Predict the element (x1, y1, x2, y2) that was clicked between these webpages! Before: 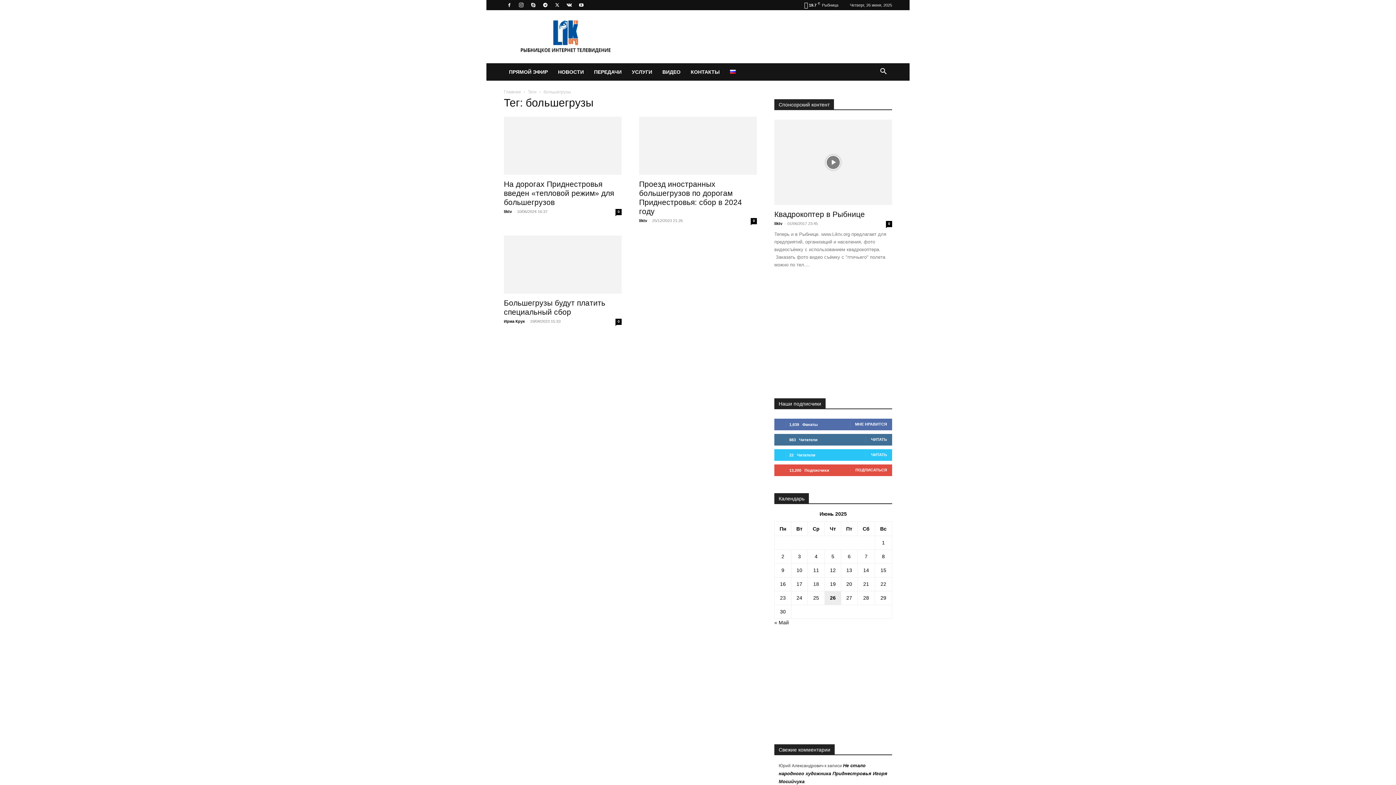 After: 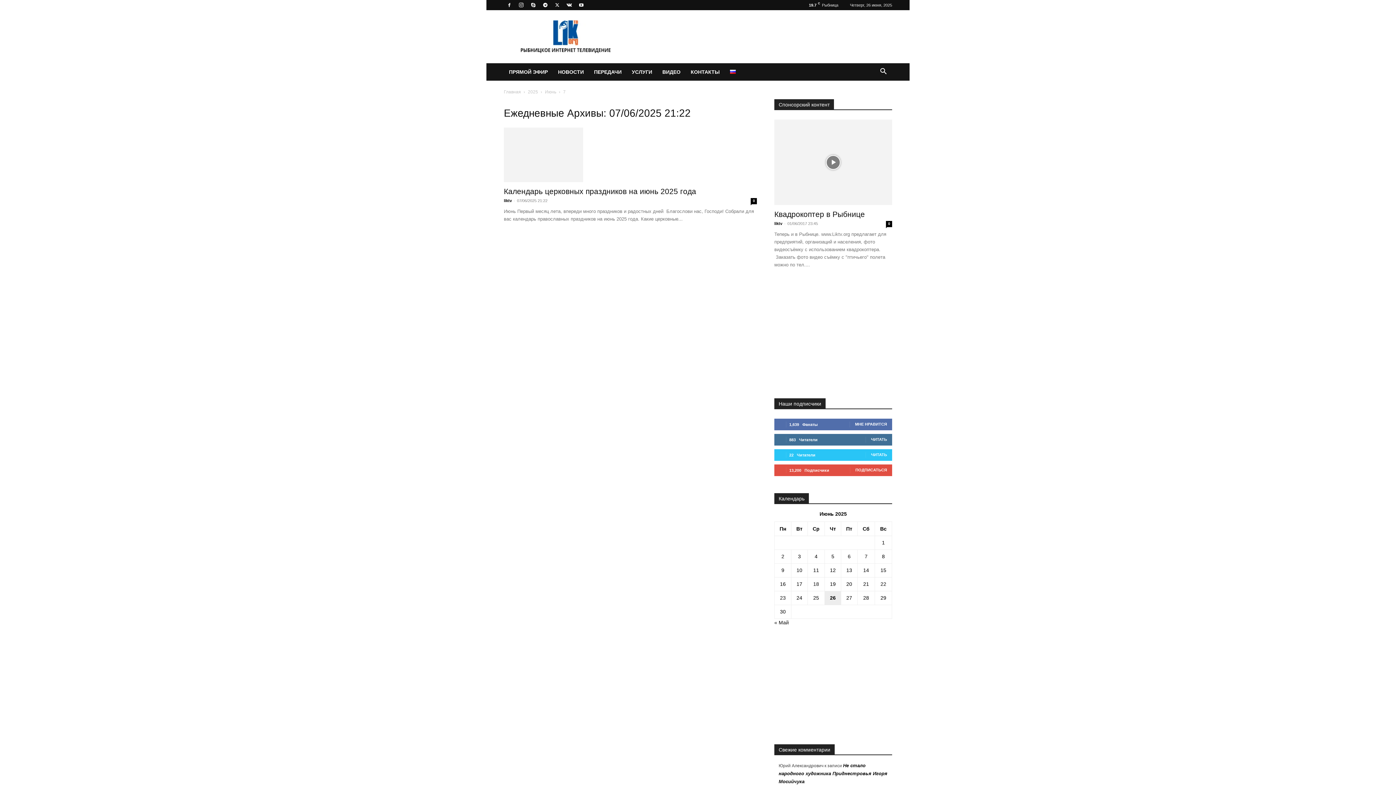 Action: bbox: (864, 553, 867, 559) label: Записи, опубликованные 07.06.2025